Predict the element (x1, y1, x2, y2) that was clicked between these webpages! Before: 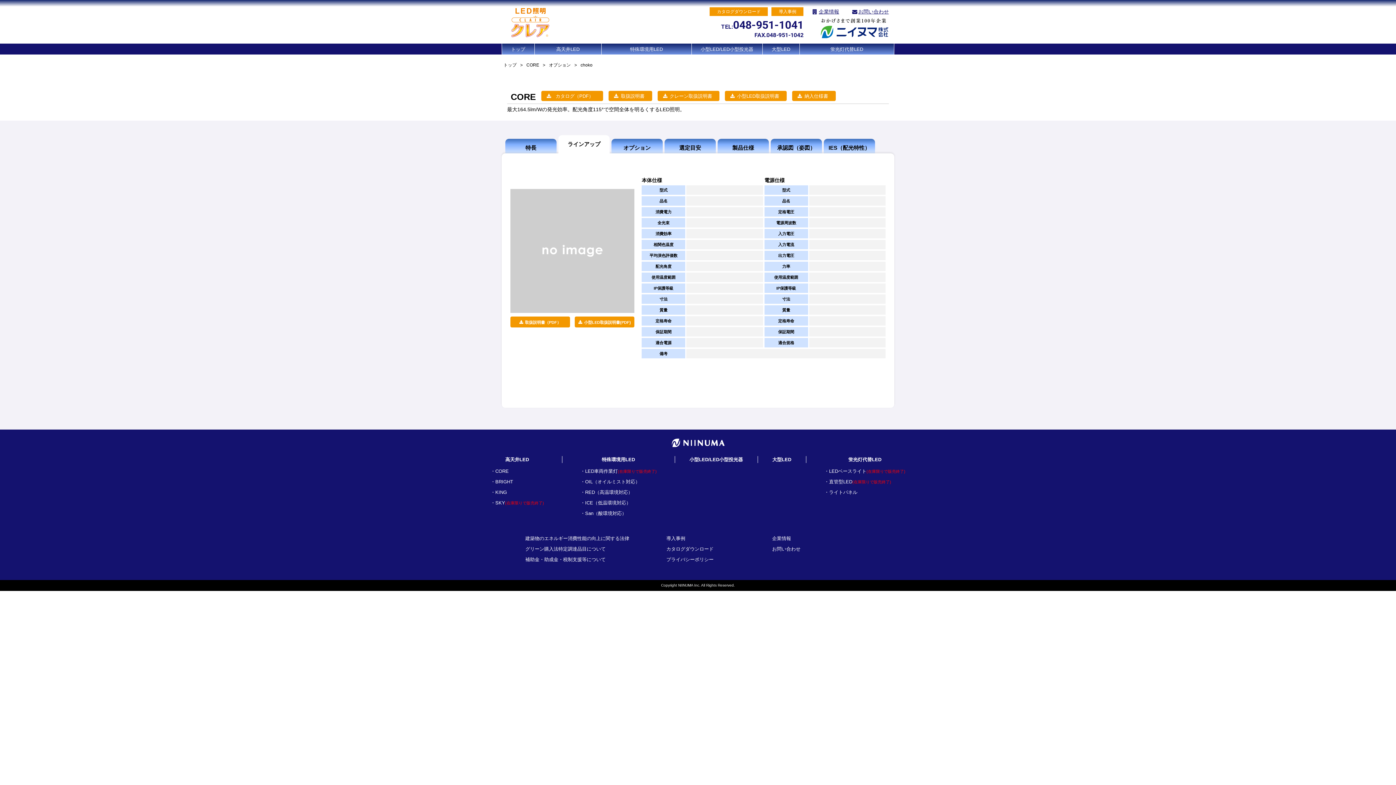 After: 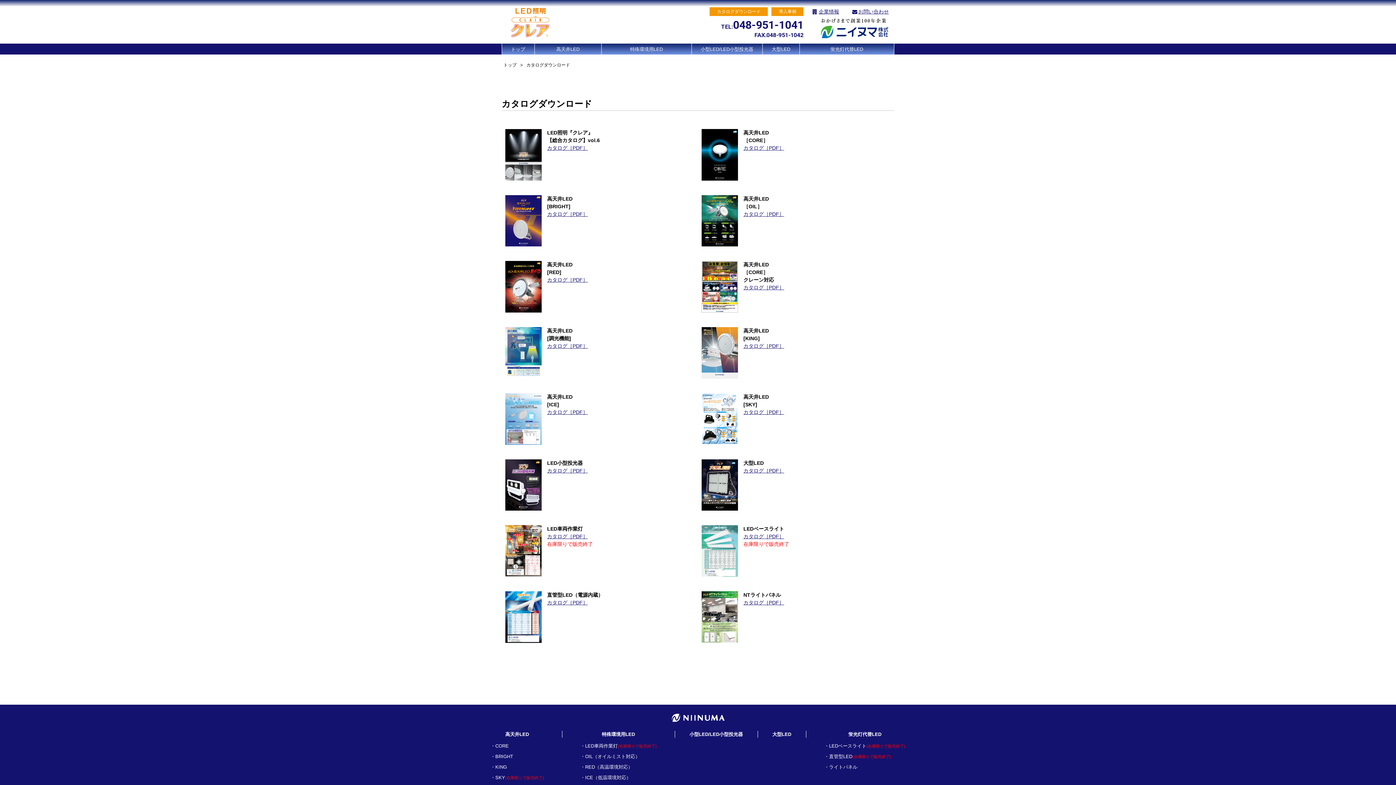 Action: bbox: (666, 546, 713, 551) label: カタログダウンロード